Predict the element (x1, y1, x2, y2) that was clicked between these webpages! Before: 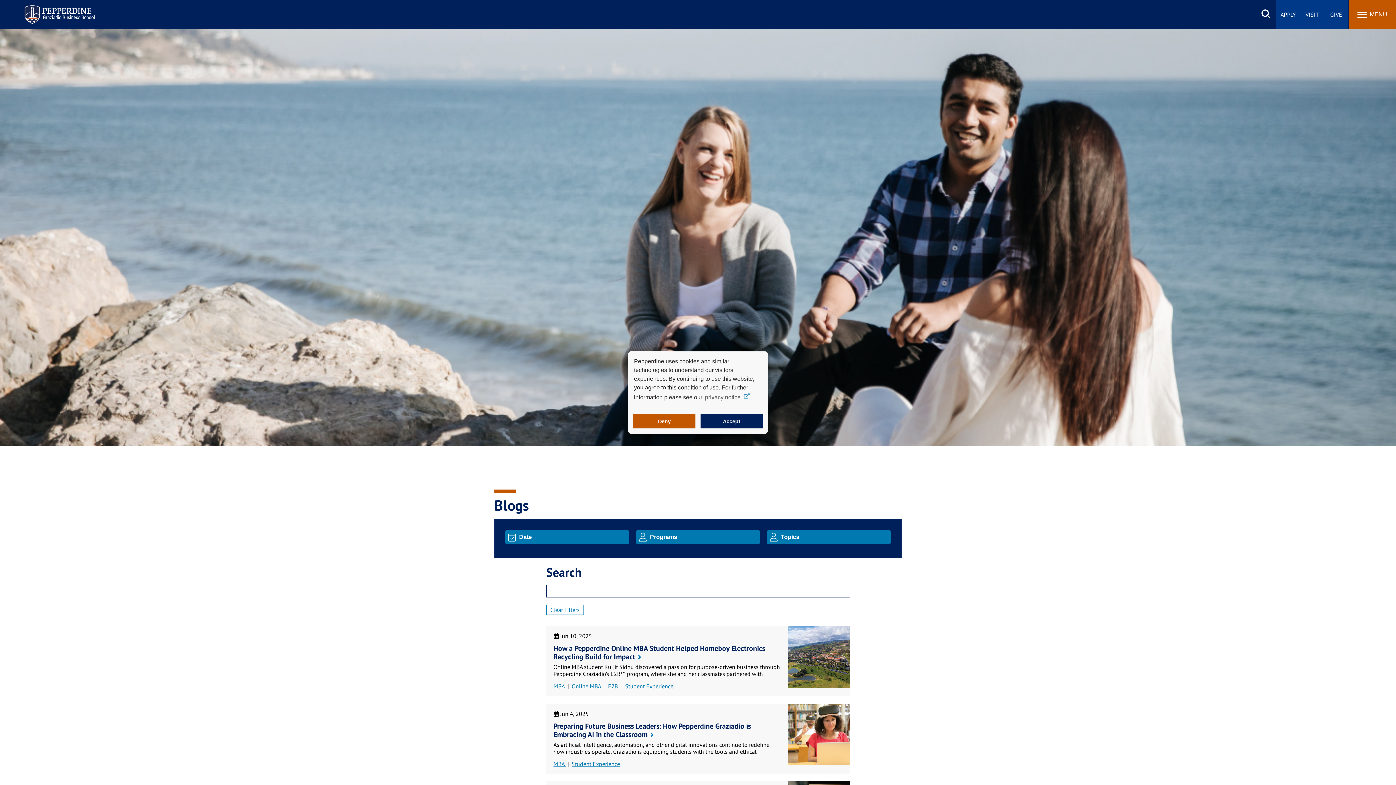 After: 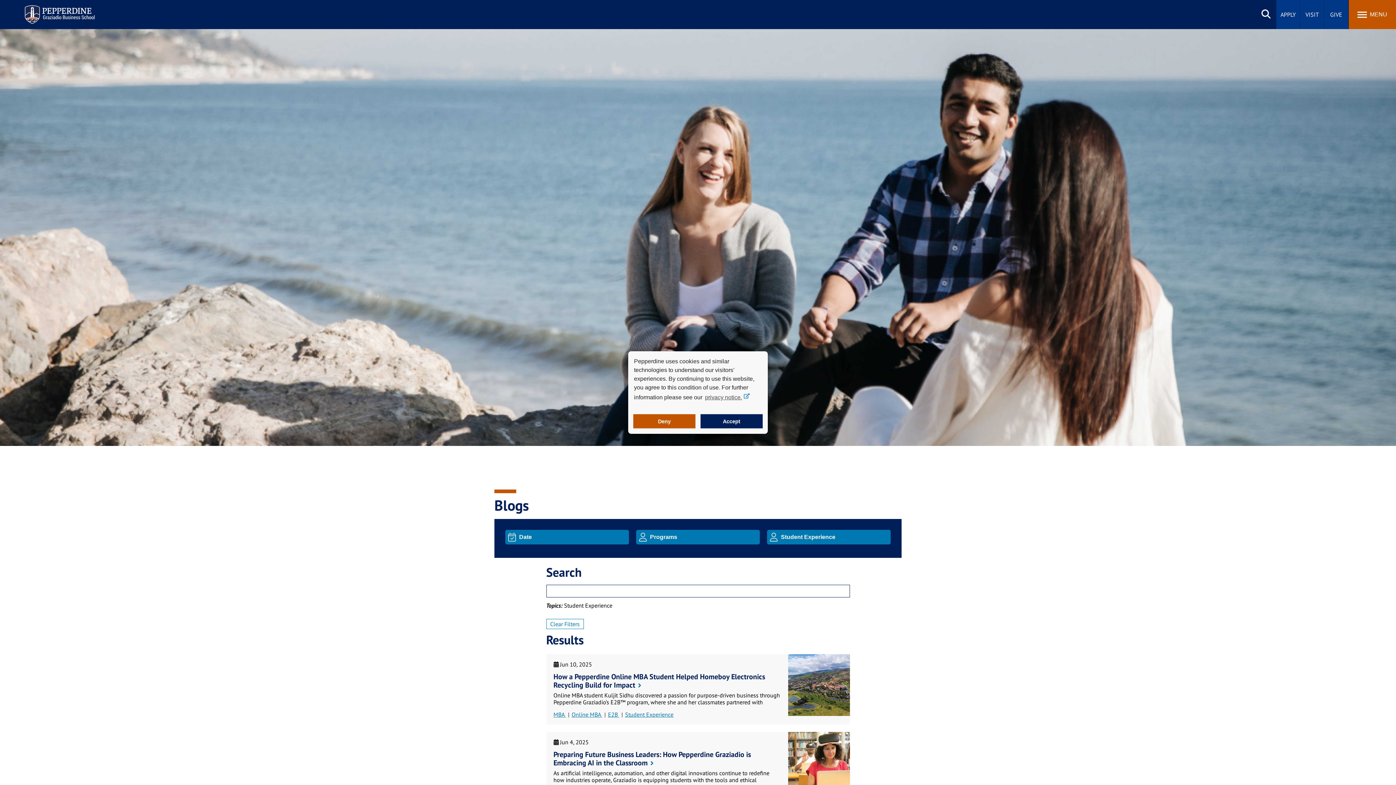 Action: bbox: (619, 682, 673, 690) label: Student Experience